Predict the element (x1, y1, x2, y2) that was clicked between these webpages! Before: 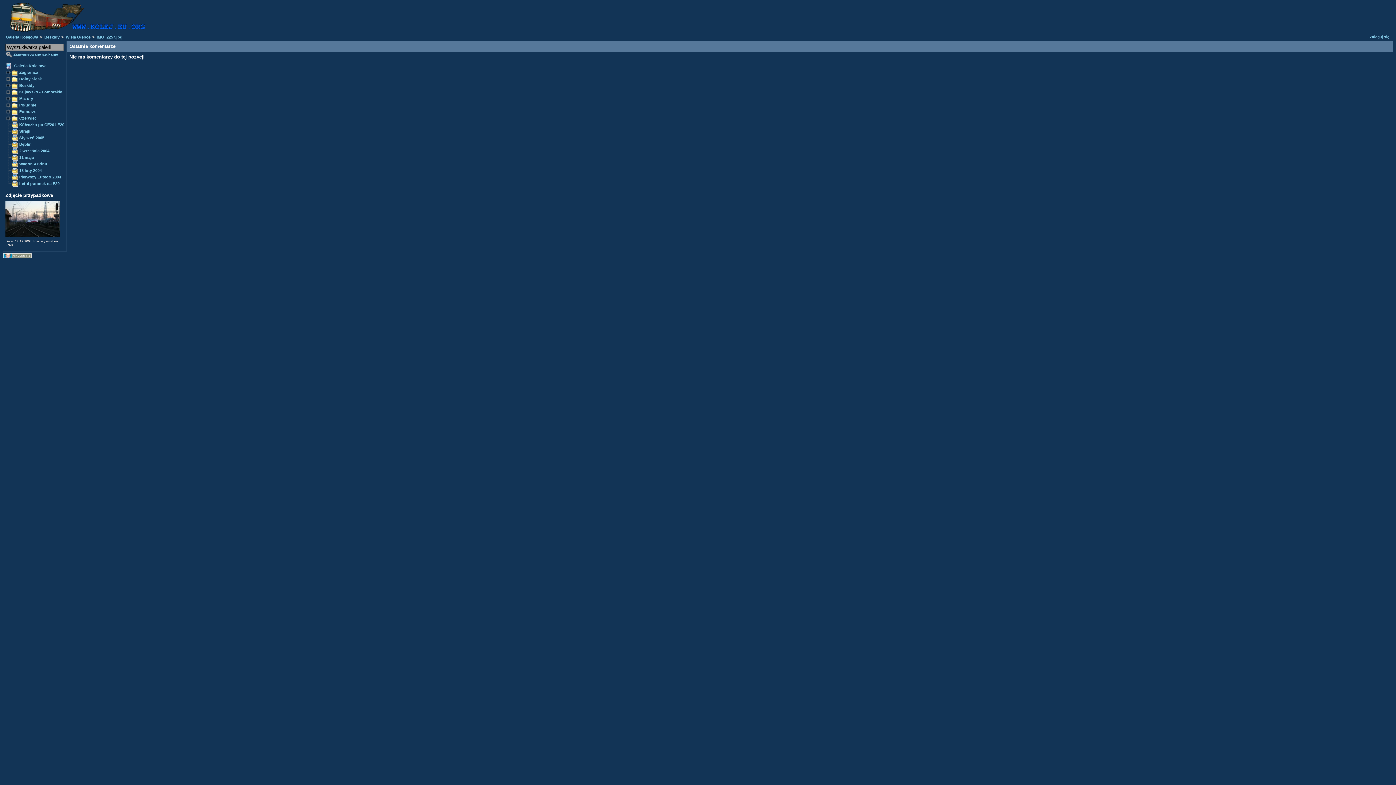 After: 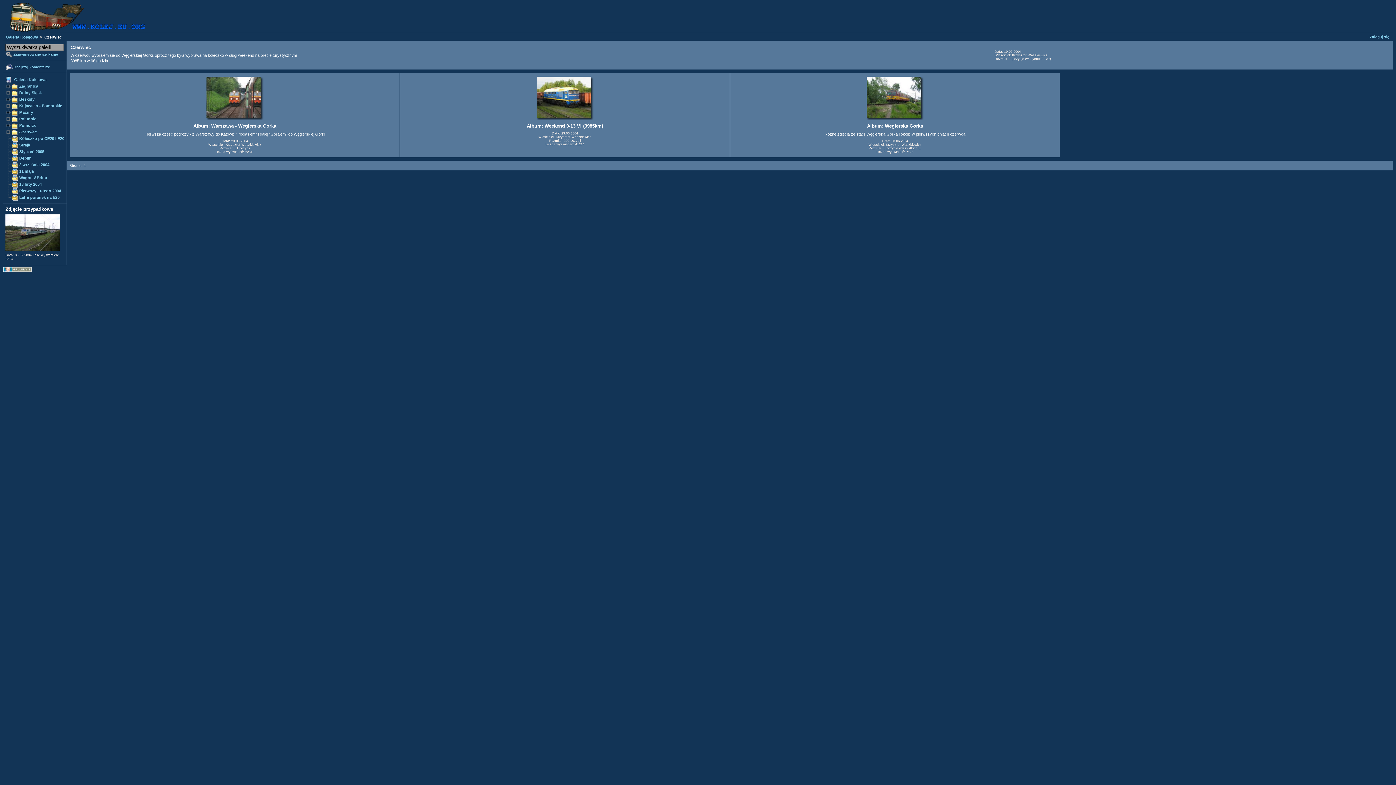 Action: label: Czerwiec bbox: (18, 115, 37, 120)